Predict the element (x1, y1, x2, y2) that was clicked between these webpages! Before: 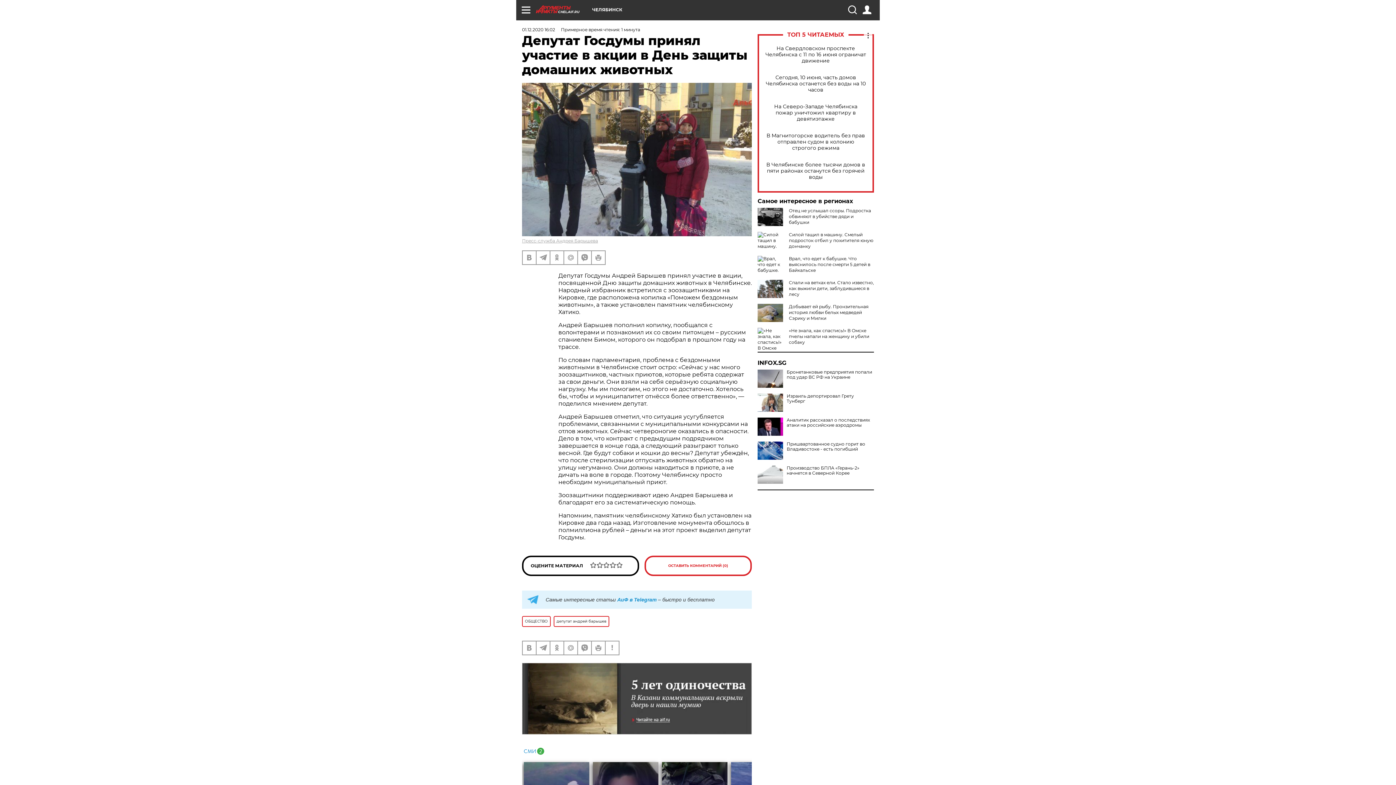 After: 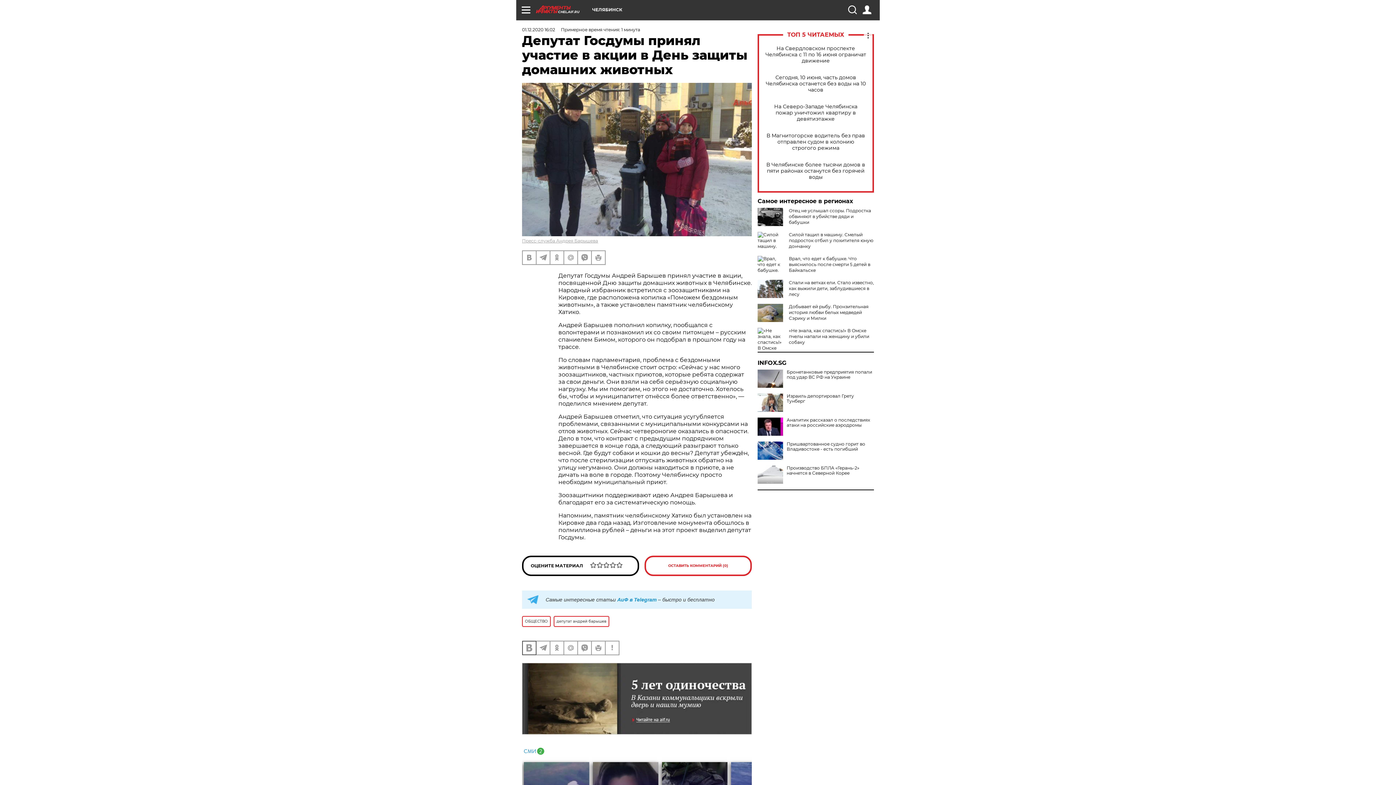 Action: bbox: (522, 641, 536, 654)